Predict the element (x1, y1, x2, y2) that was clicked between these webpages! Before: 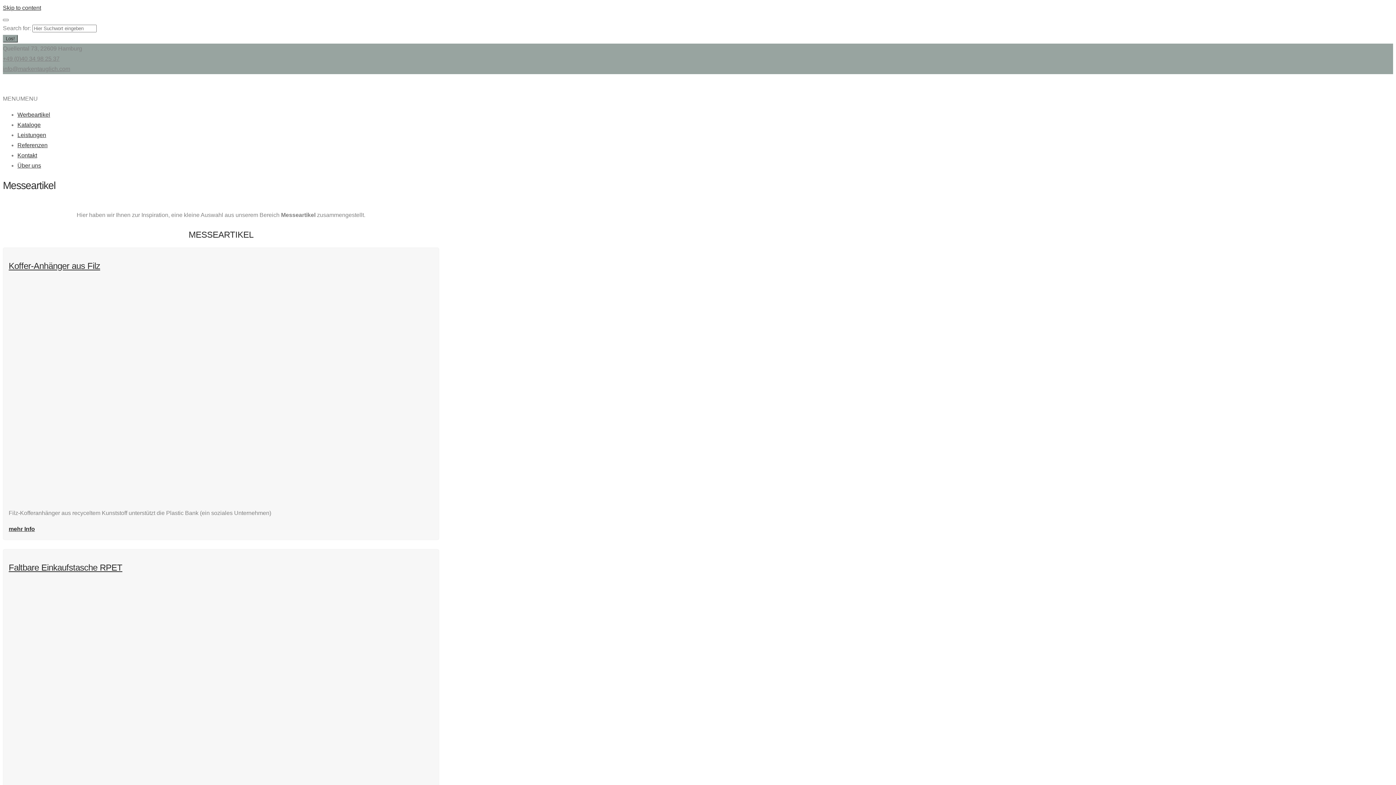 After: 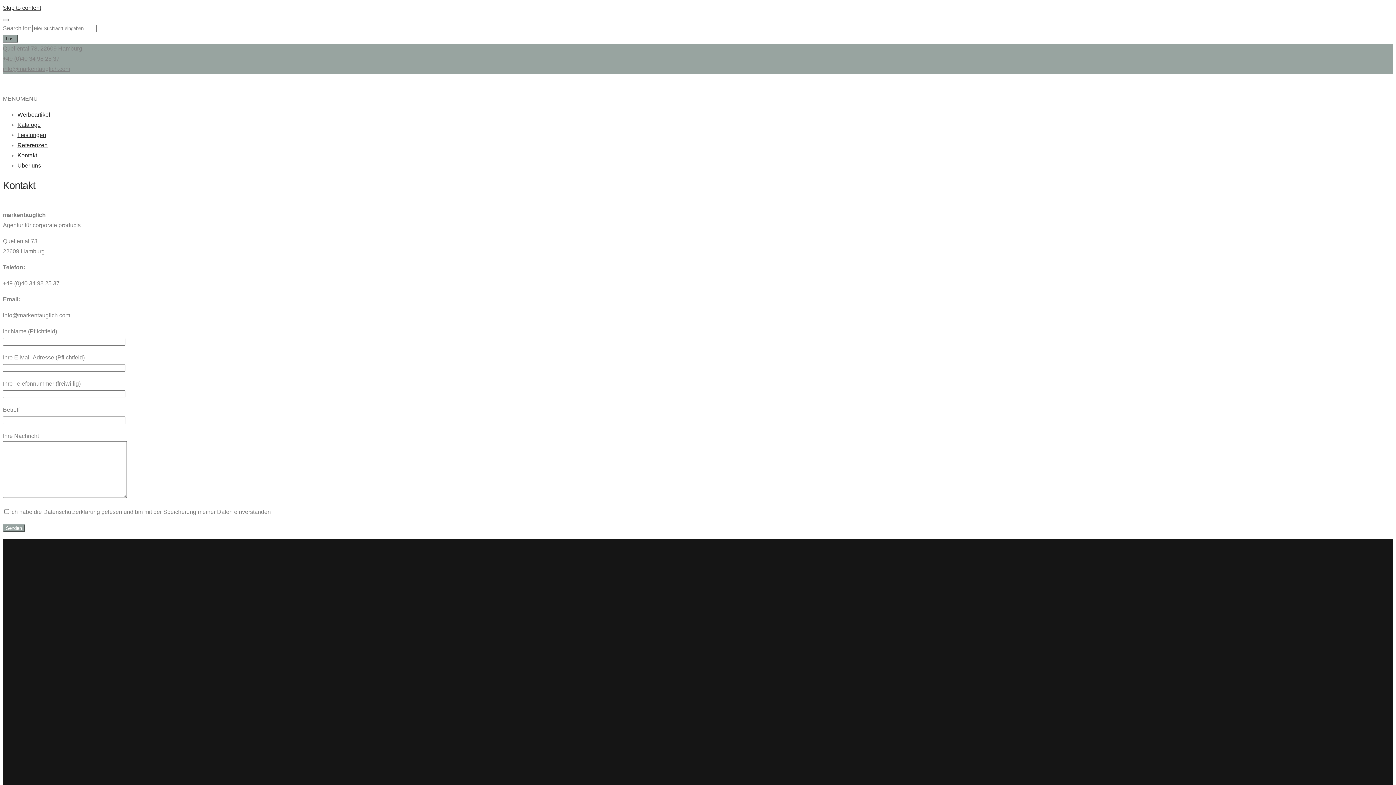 Action: bbox: (17, 152, 37, 158) label: Kontakt